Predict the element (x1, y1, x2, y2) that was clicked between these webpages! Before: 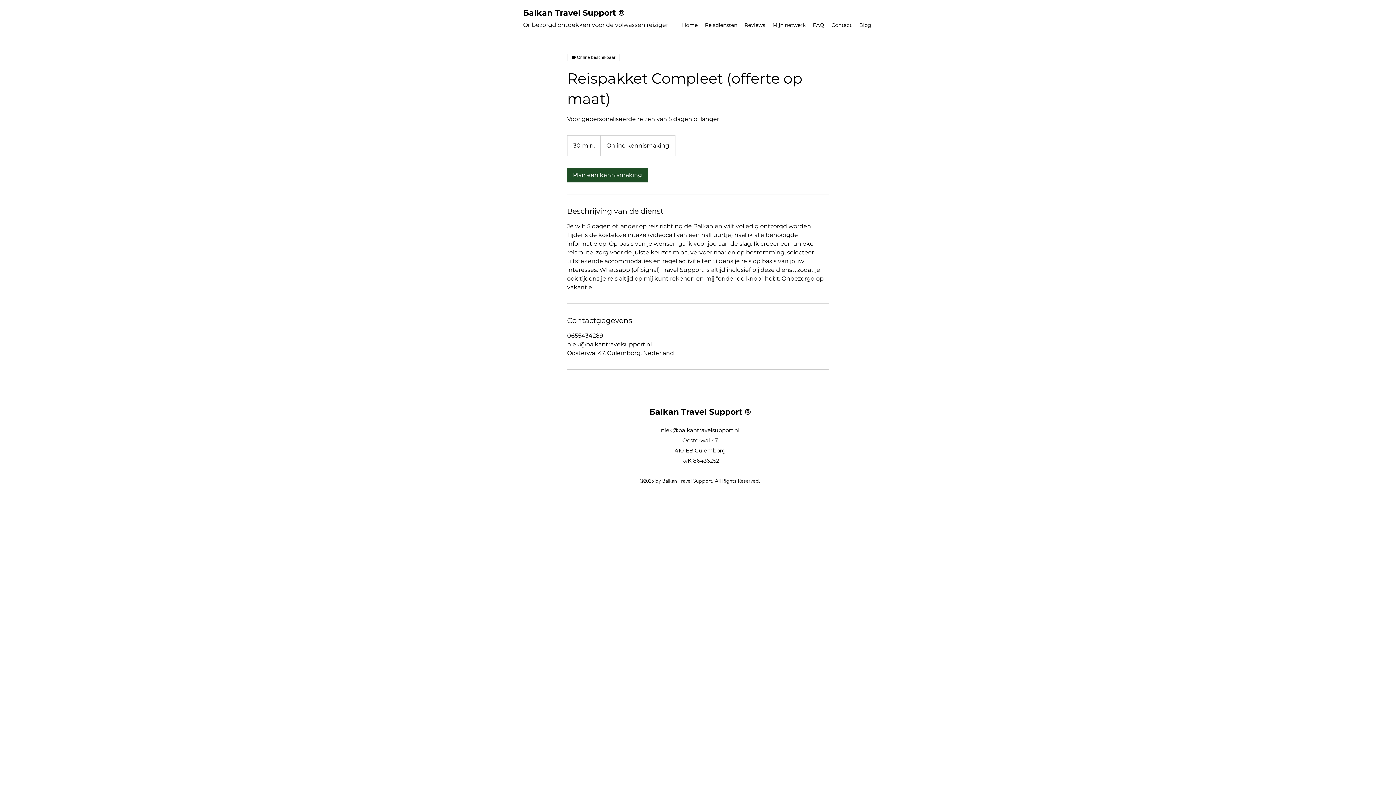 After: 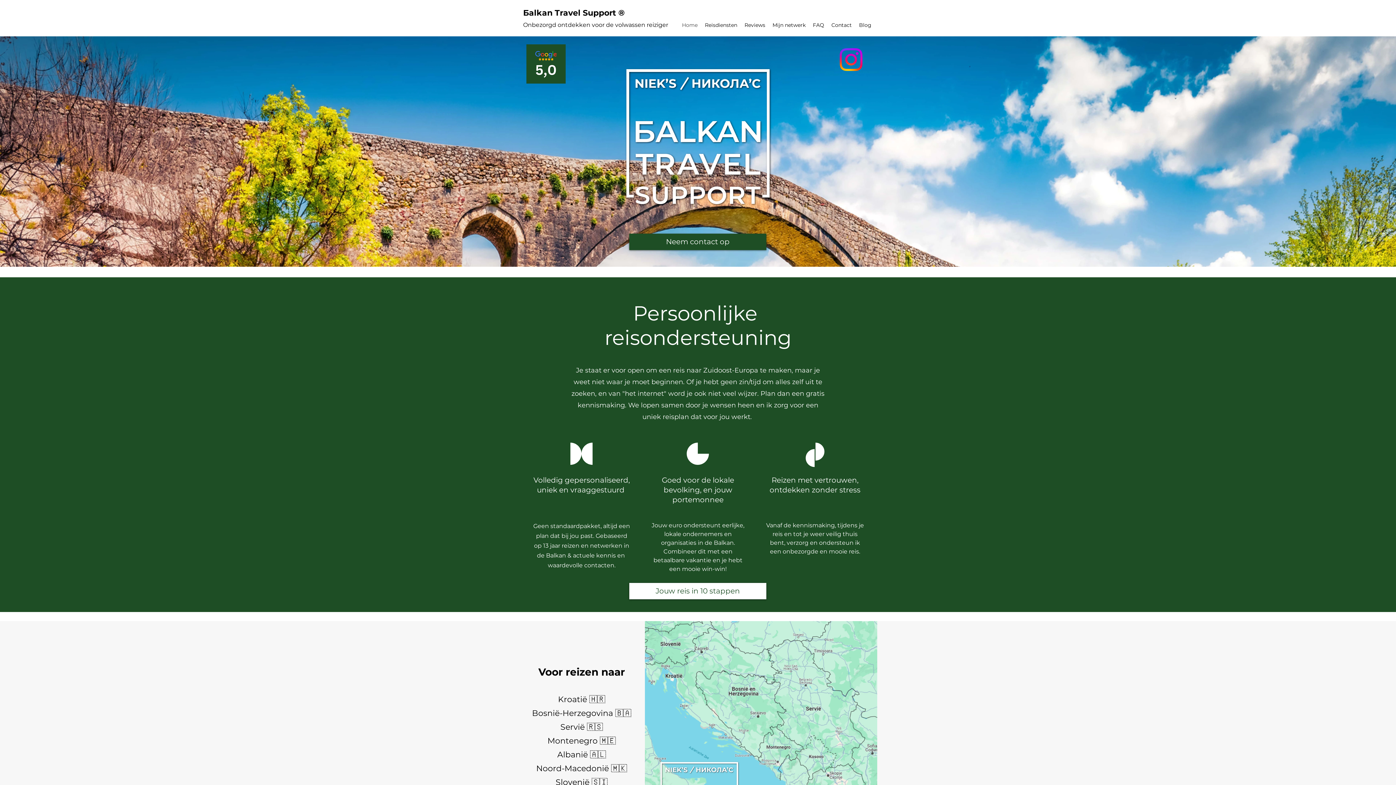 Action: bbox: (678, 13, 701, 36) label: Home